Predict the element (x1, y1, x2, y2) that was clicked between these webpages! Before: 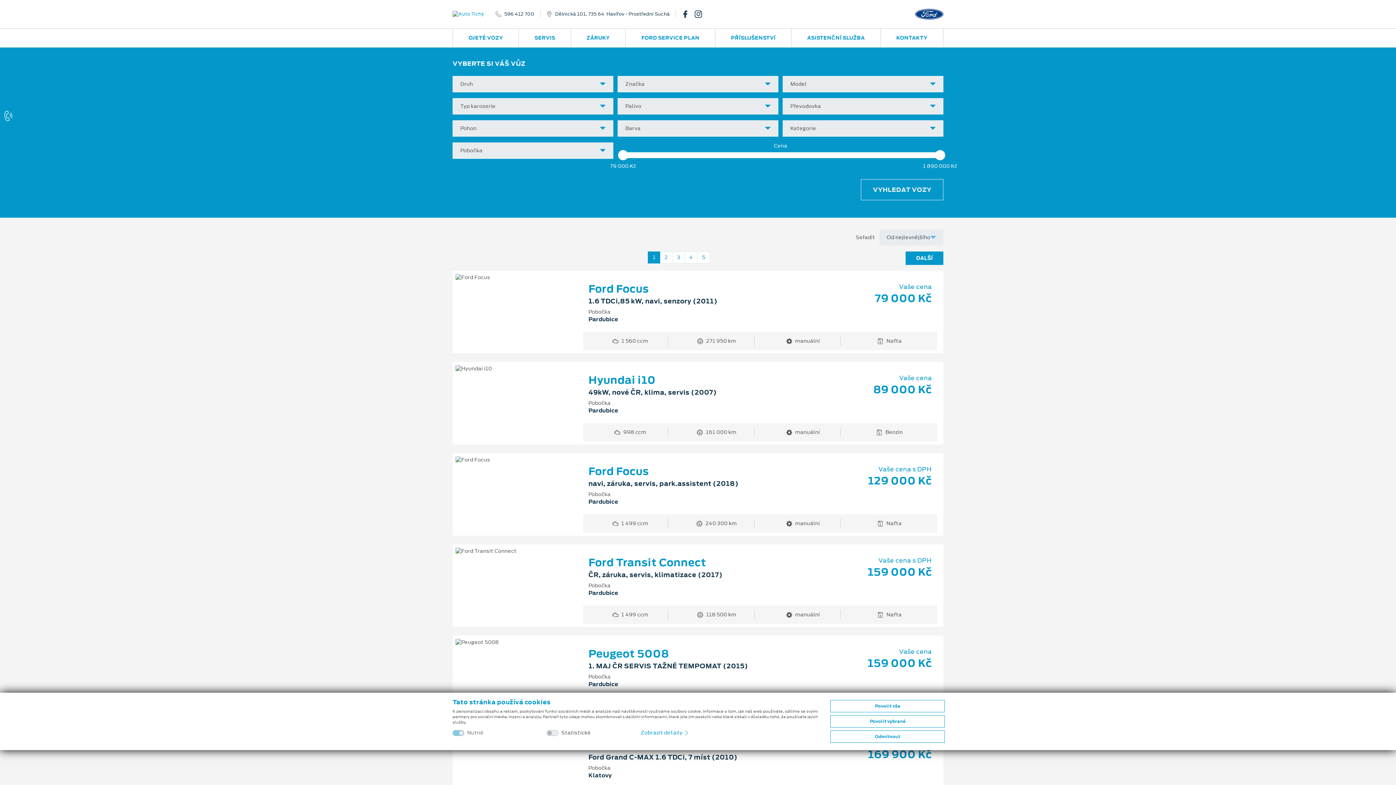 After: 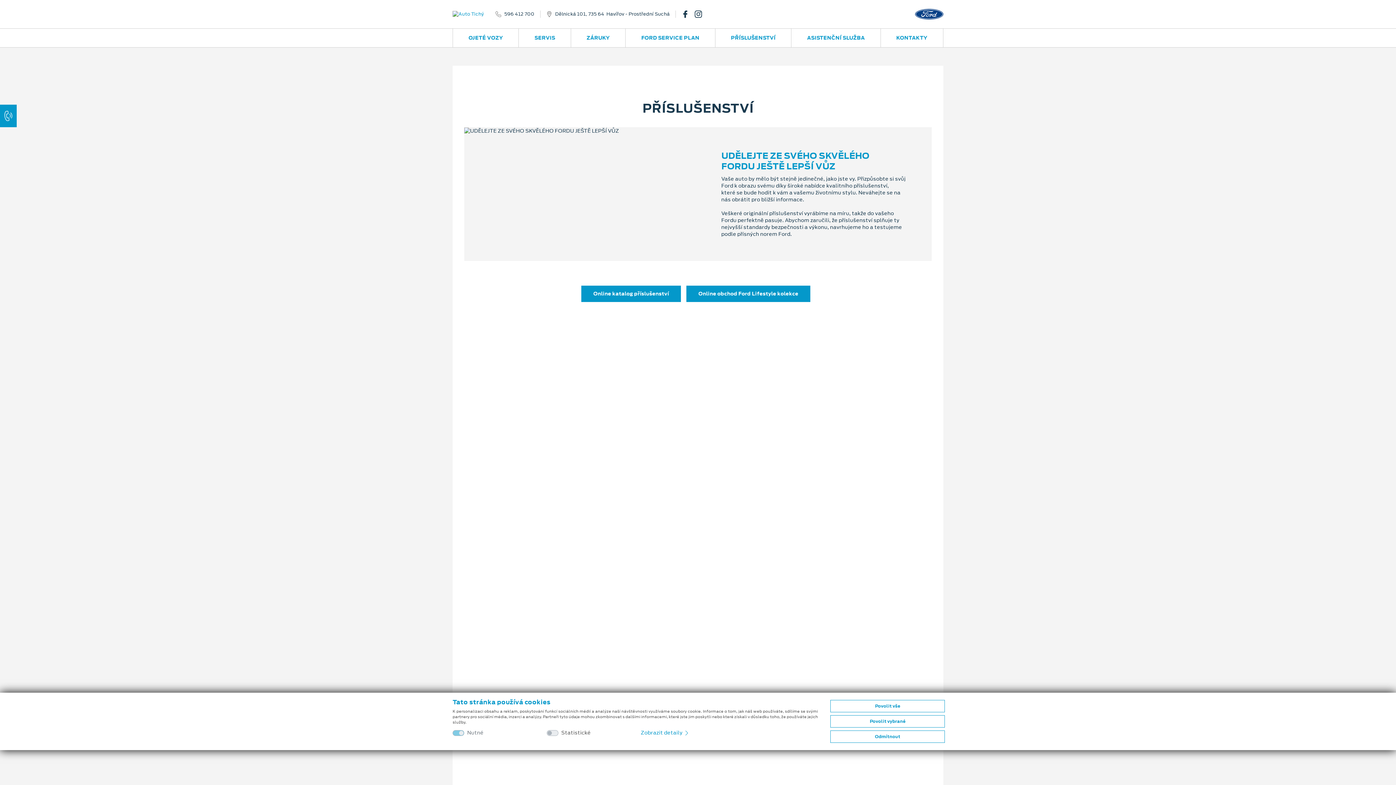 Action: label: PŘÍSLUŠENSTVÍ bbox: (715, 28, 791, 47)